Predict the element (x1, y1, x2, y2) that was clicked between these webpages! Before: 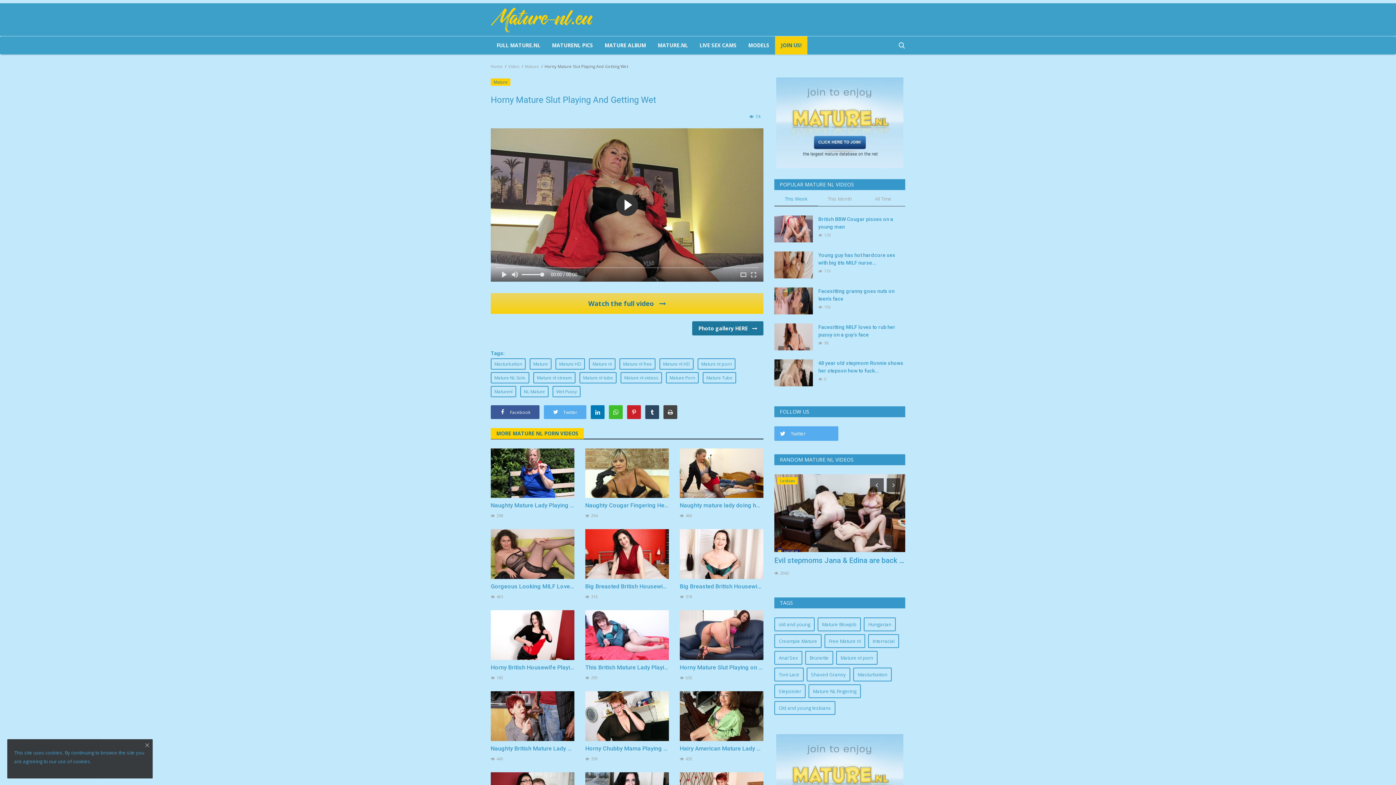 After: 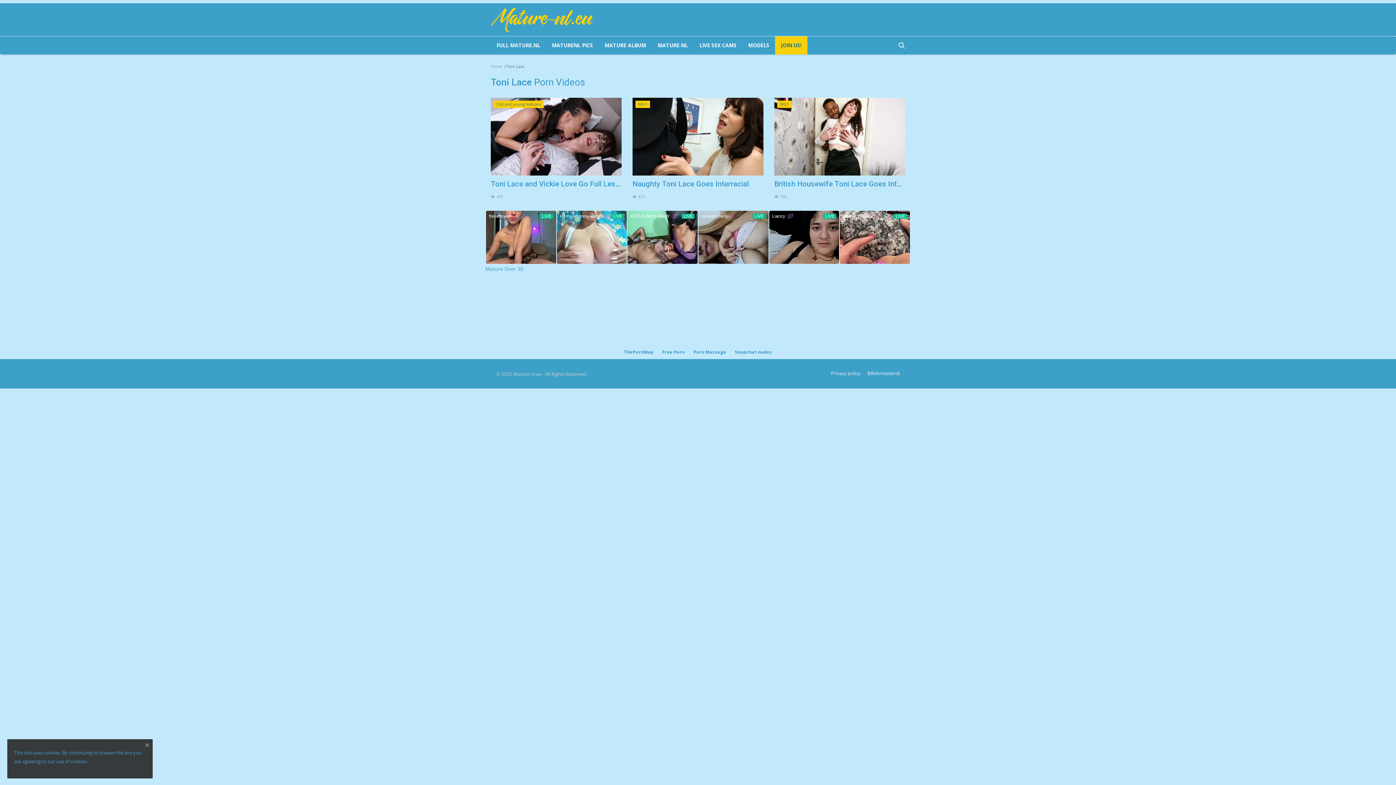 Action: bbox: (774, 668, 804, 681) label: Toni Lace